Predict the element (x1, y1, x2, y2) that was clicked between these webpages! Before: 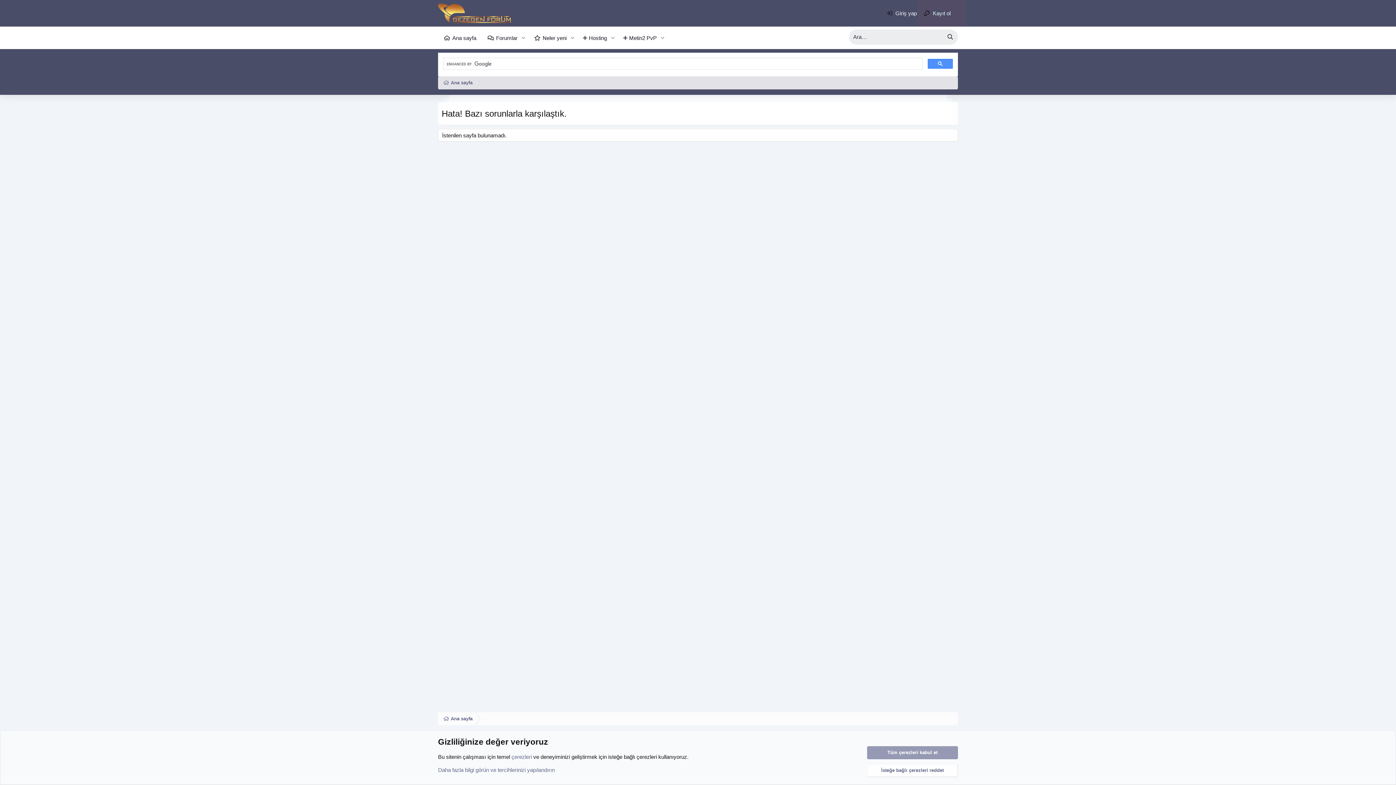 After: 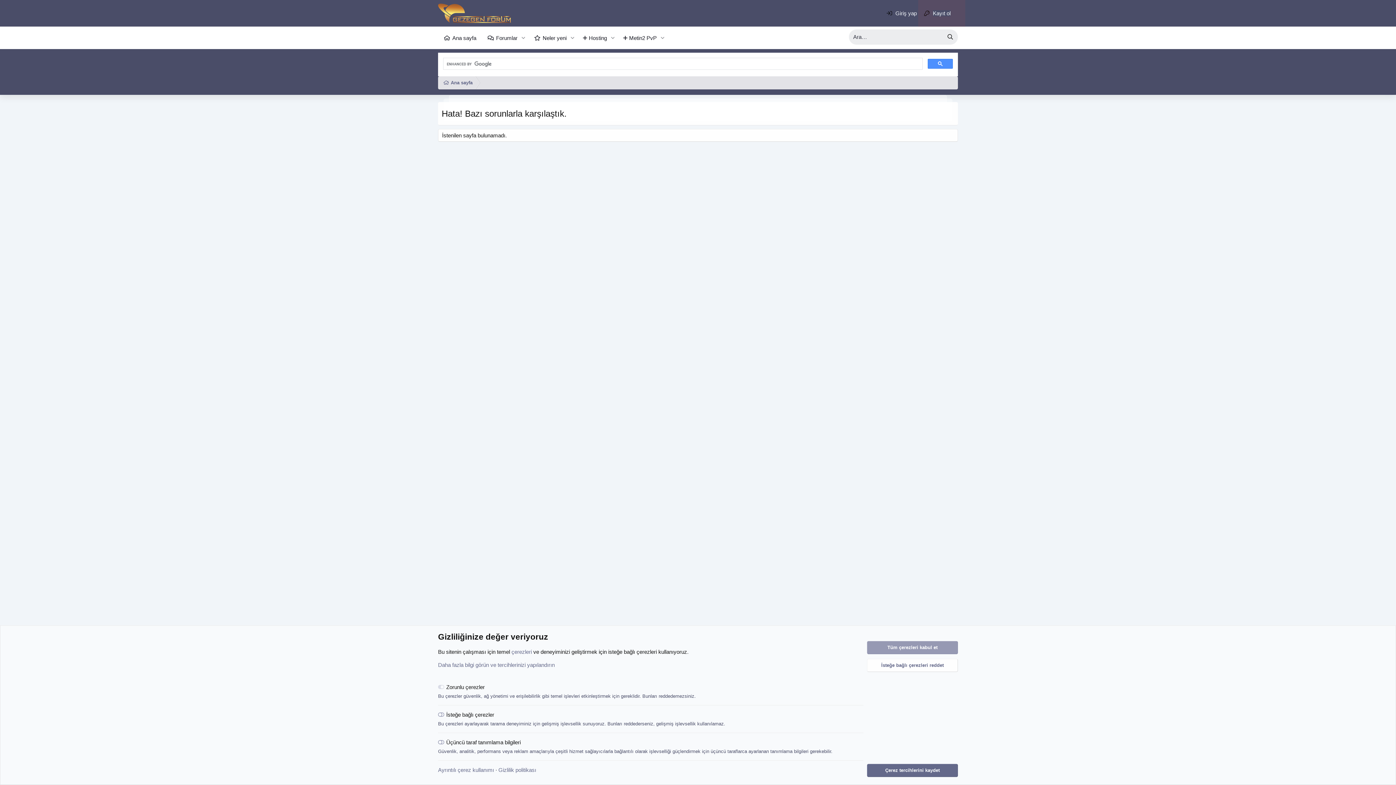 Action: bbox: (438, 767, 554, 773) label: Daha fazla bilgi görün ve tercihlerinizi yapılandırın